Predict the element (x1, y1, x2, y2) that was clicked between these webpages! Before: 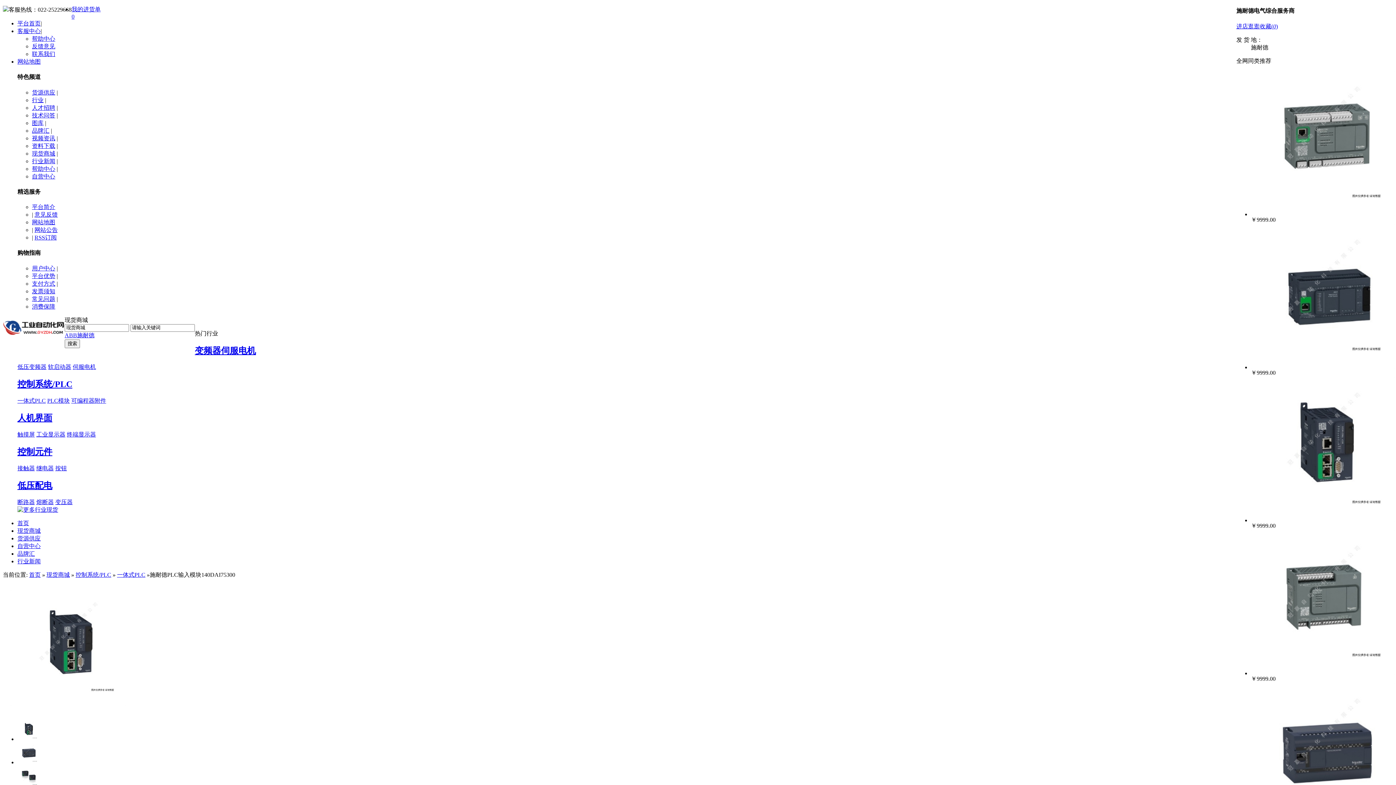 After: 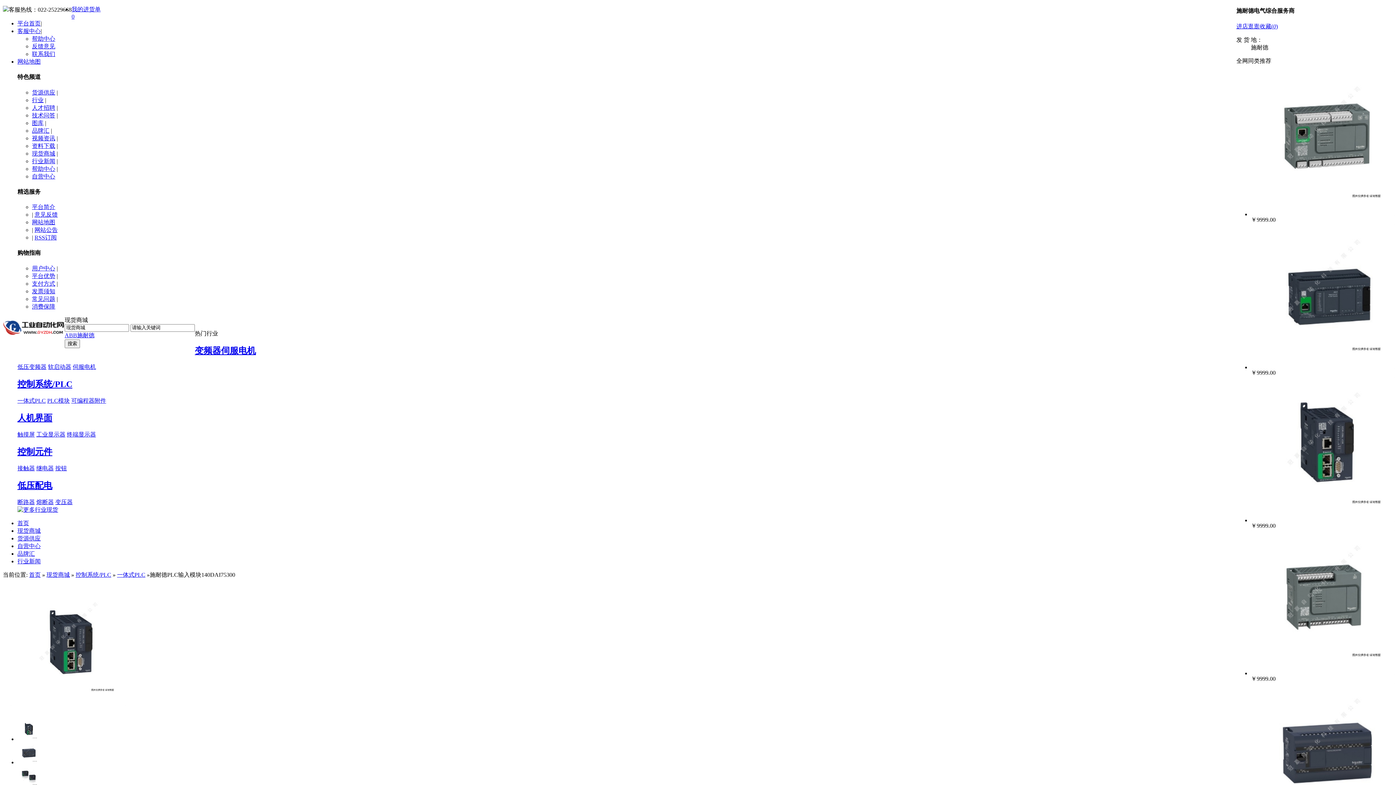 Action: label: 品牌汇 bbox: (17, 550, 34, 556)